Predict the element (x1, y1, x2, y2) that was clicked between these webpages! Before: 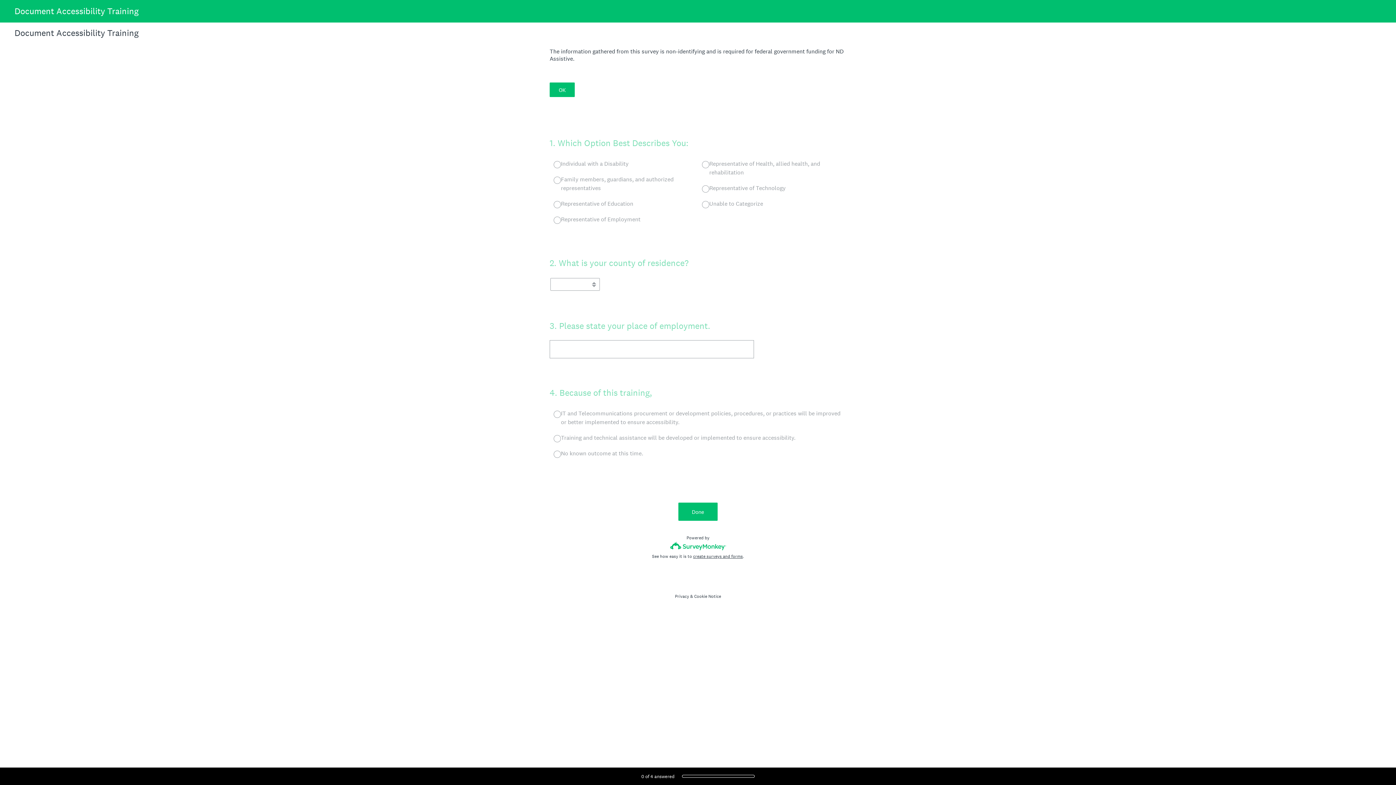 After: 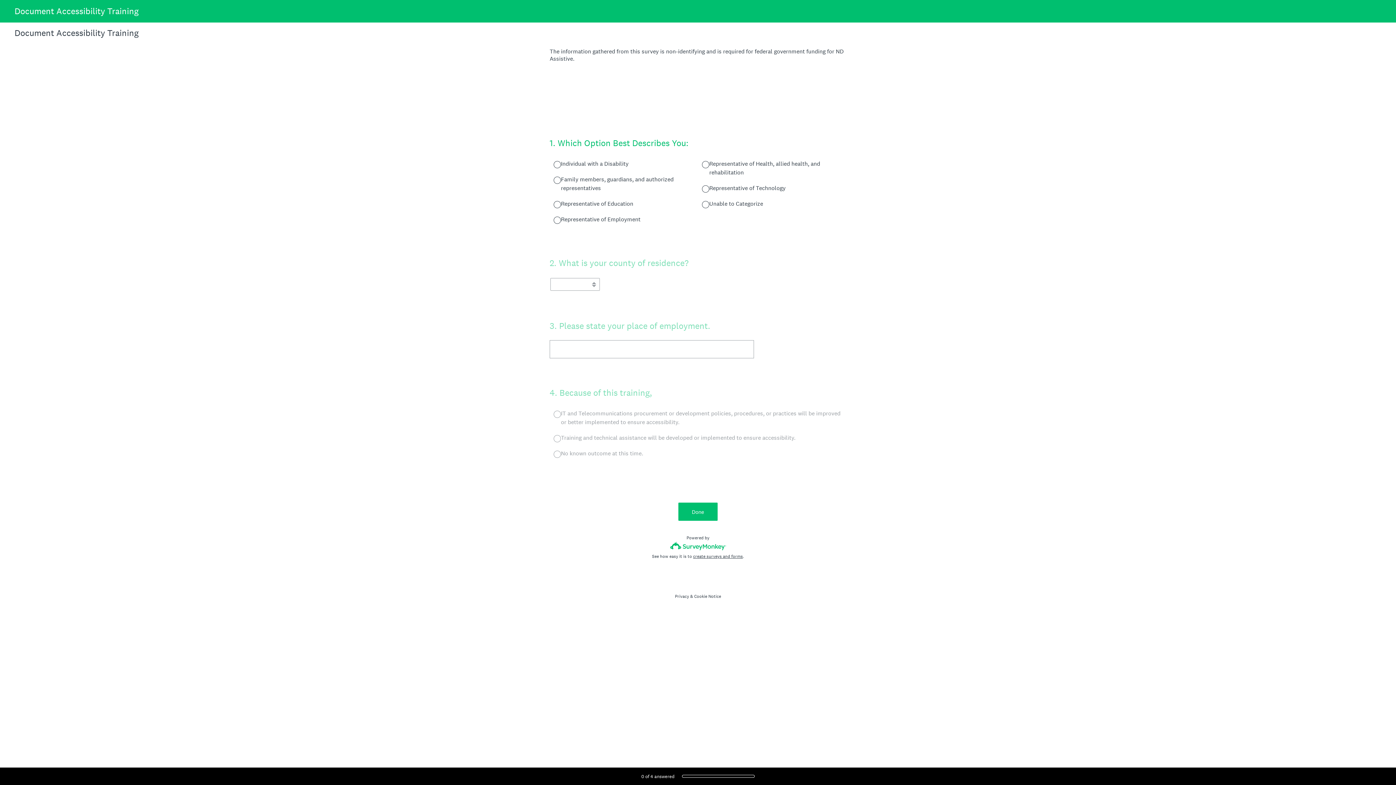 Action: bbox: (549, 82, 574, 97) label: OK